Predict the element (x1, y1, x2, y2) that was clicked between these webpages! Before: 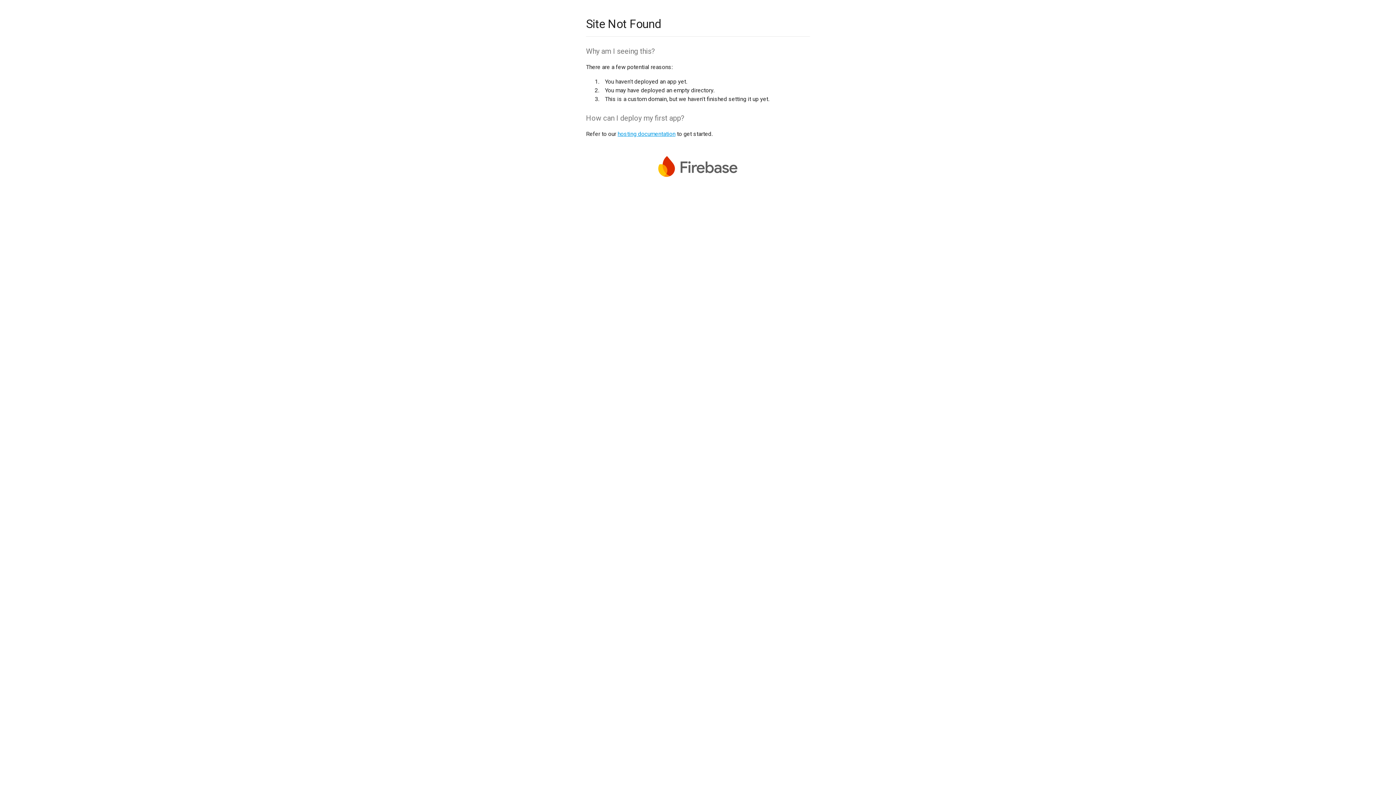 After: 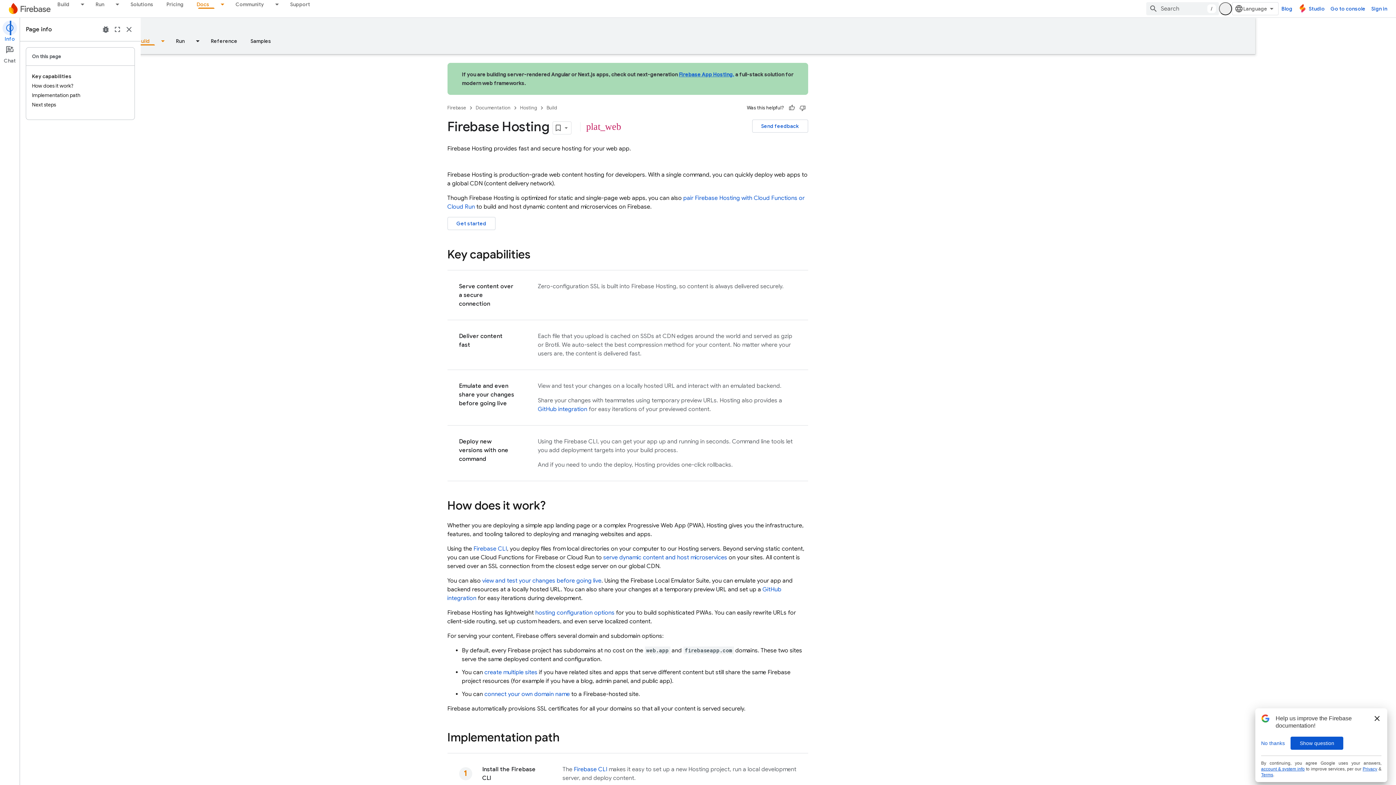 Action: label: hosting documentation bbox: (617, 130, 675, 137)